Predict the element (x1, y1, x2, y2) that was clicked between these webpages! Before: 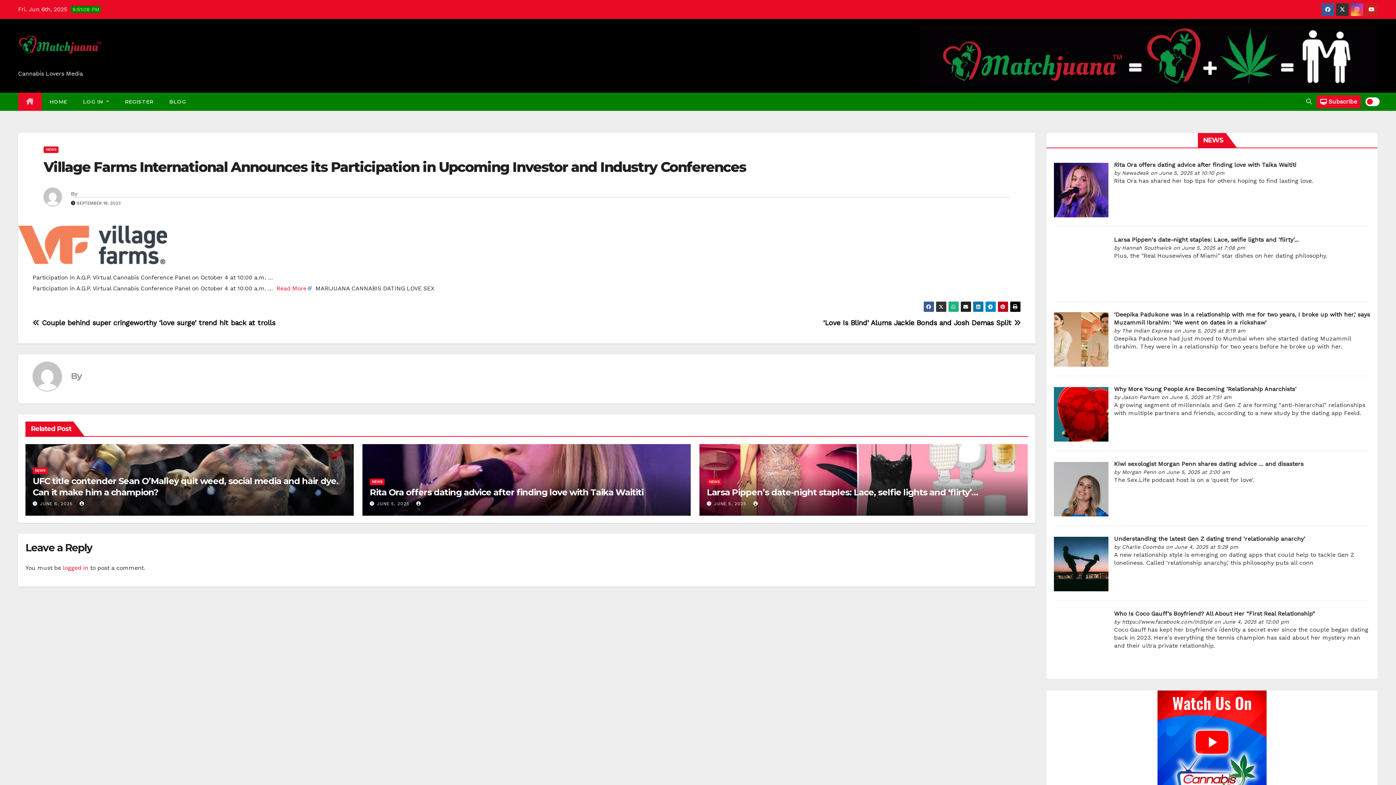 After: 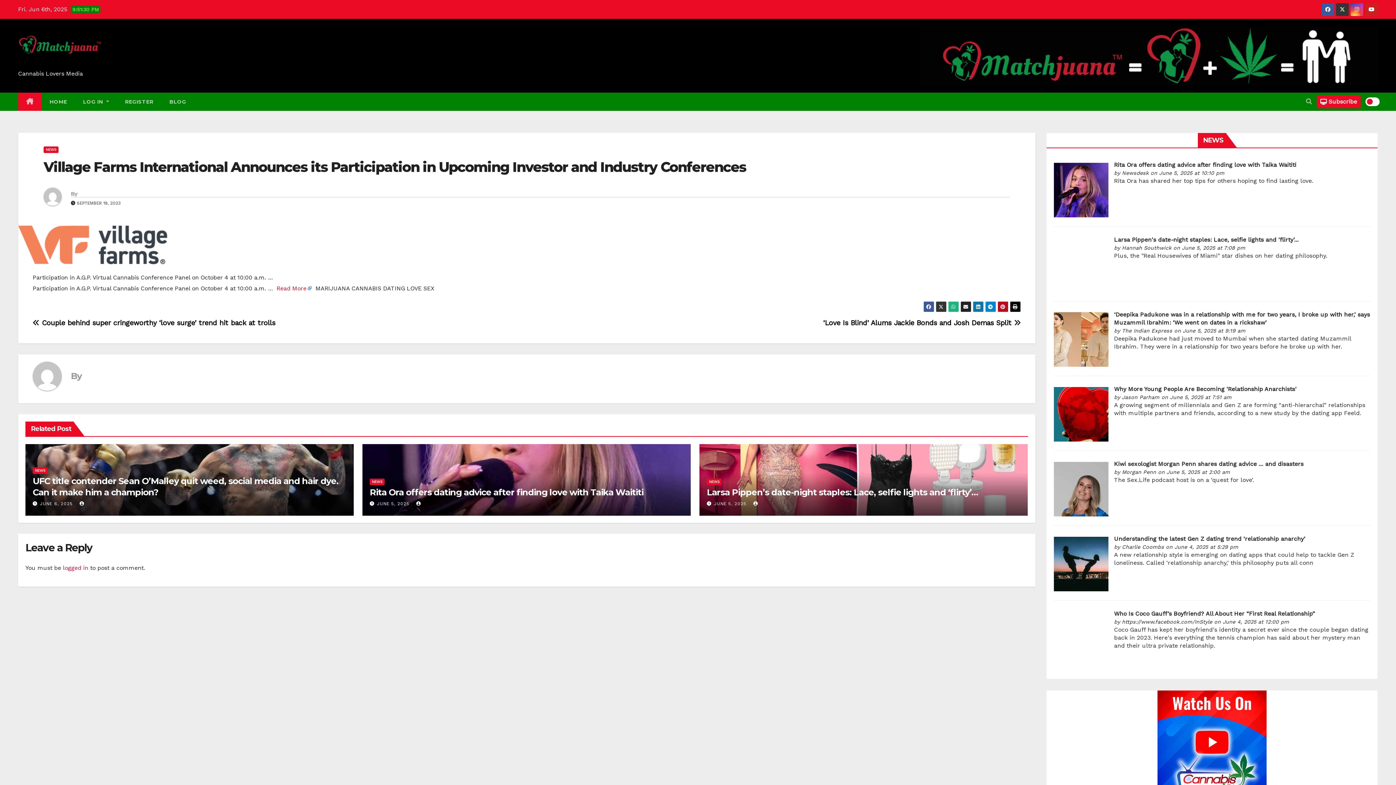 Action: bbox: (972, 301, 983, 312)